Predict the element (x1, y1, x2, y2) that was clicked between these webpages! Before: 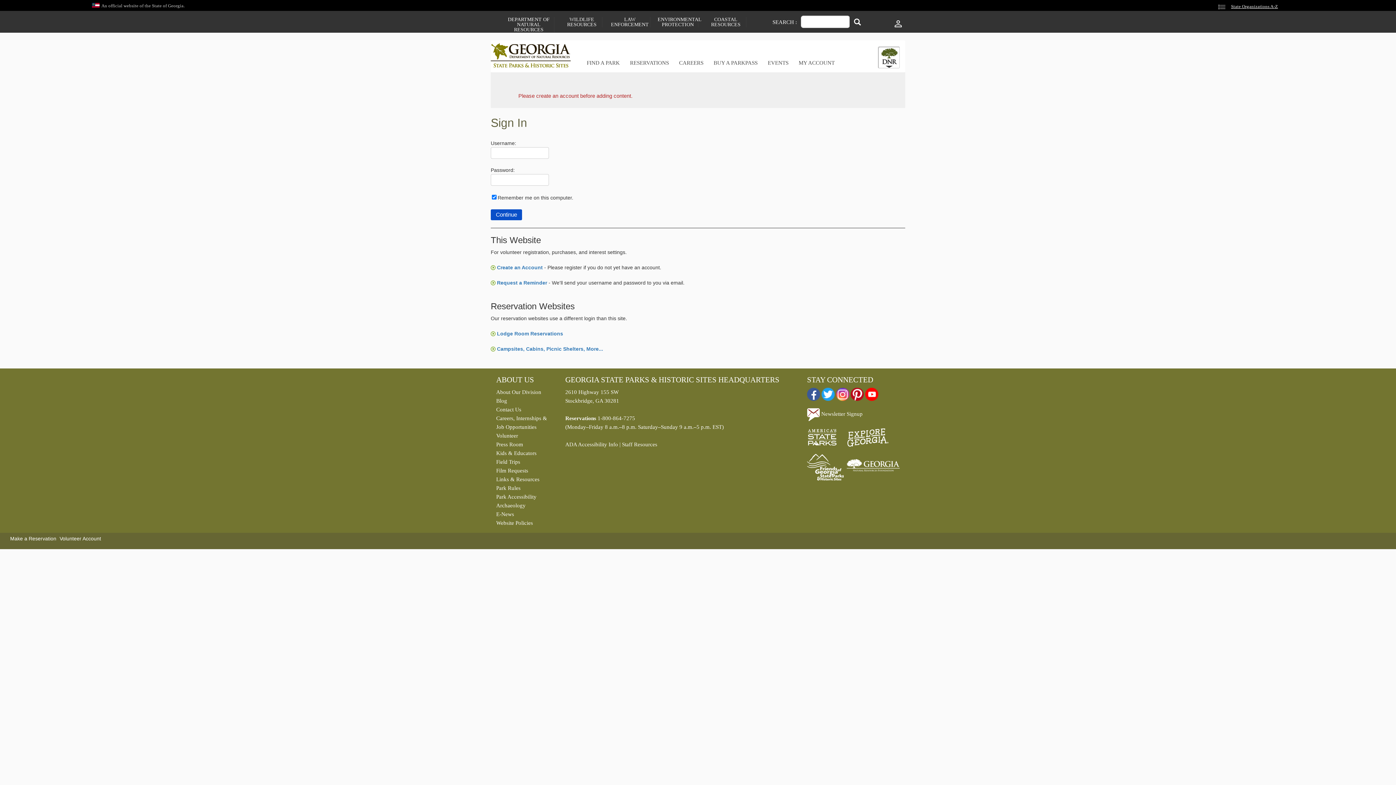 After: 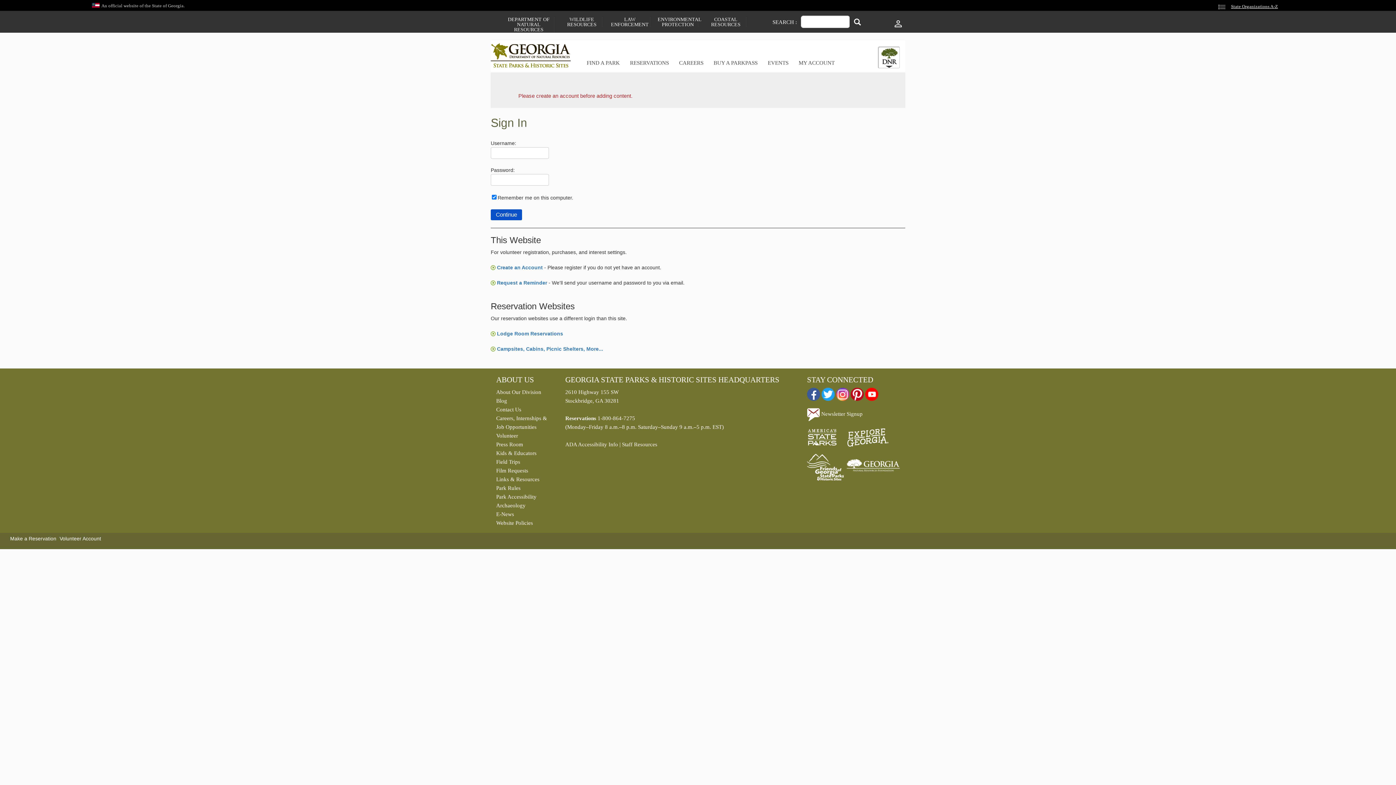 Action: bbox: (496, 501, 554, 510) label: Archaeology